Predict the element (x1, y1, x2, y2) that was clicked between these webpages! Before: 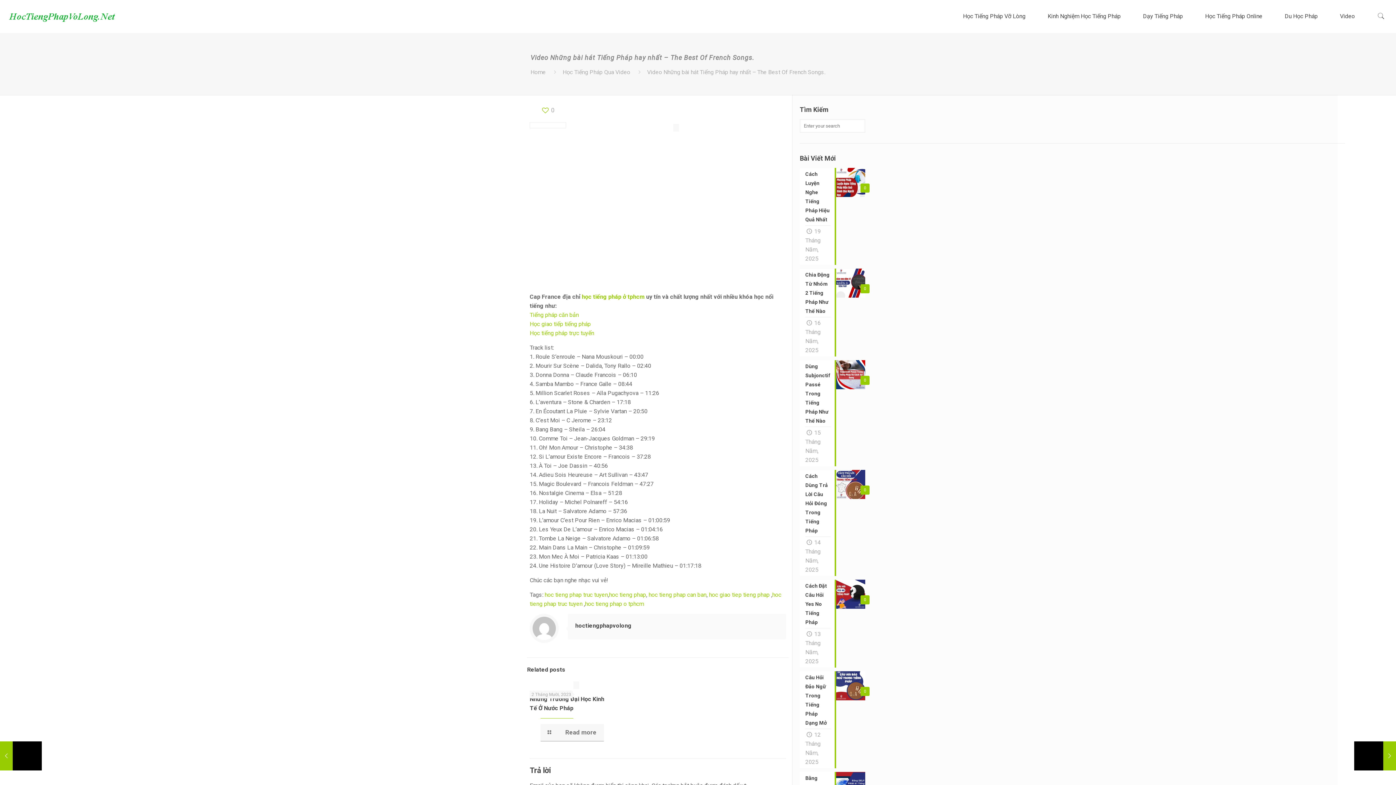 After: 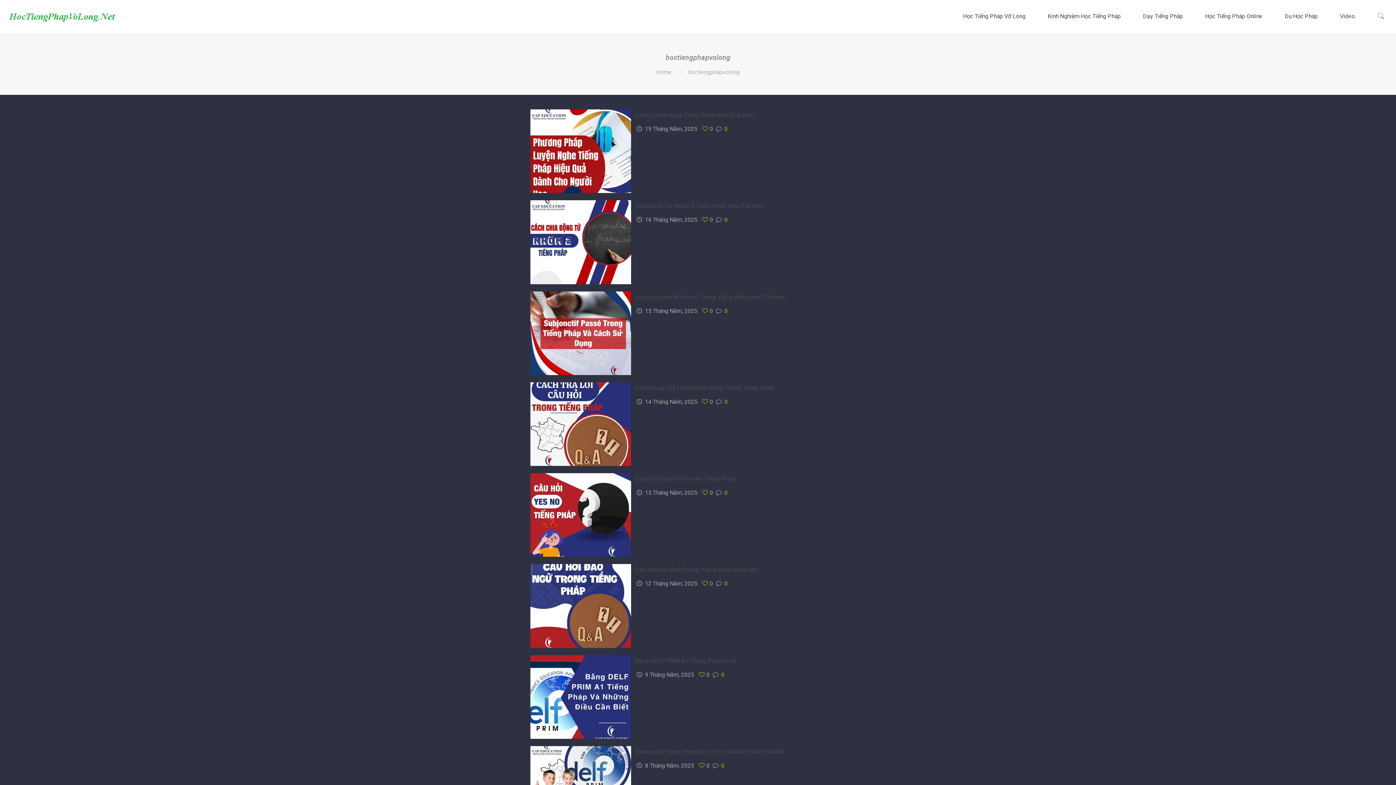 Action: label: hoctiengphapvolong bbox: (575, 622, 631, 629)